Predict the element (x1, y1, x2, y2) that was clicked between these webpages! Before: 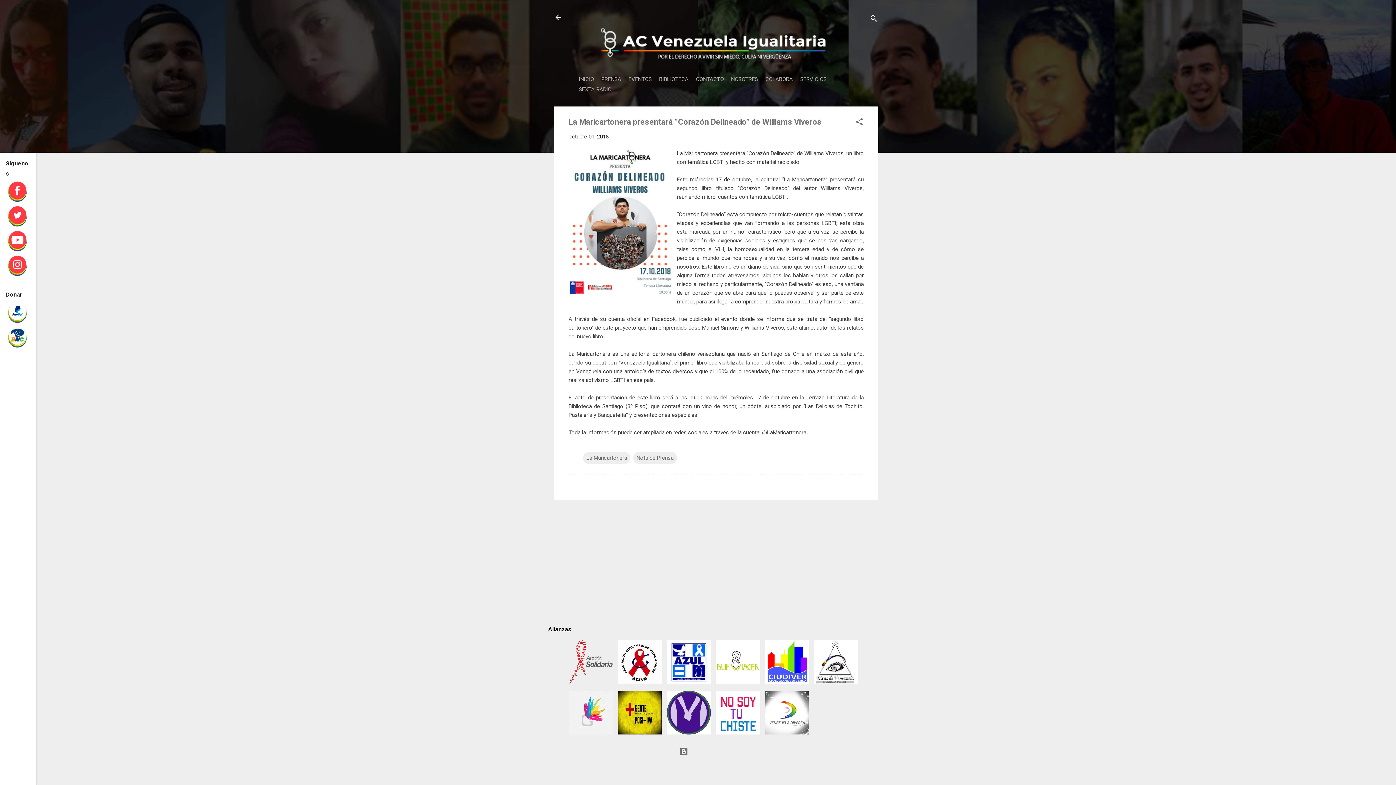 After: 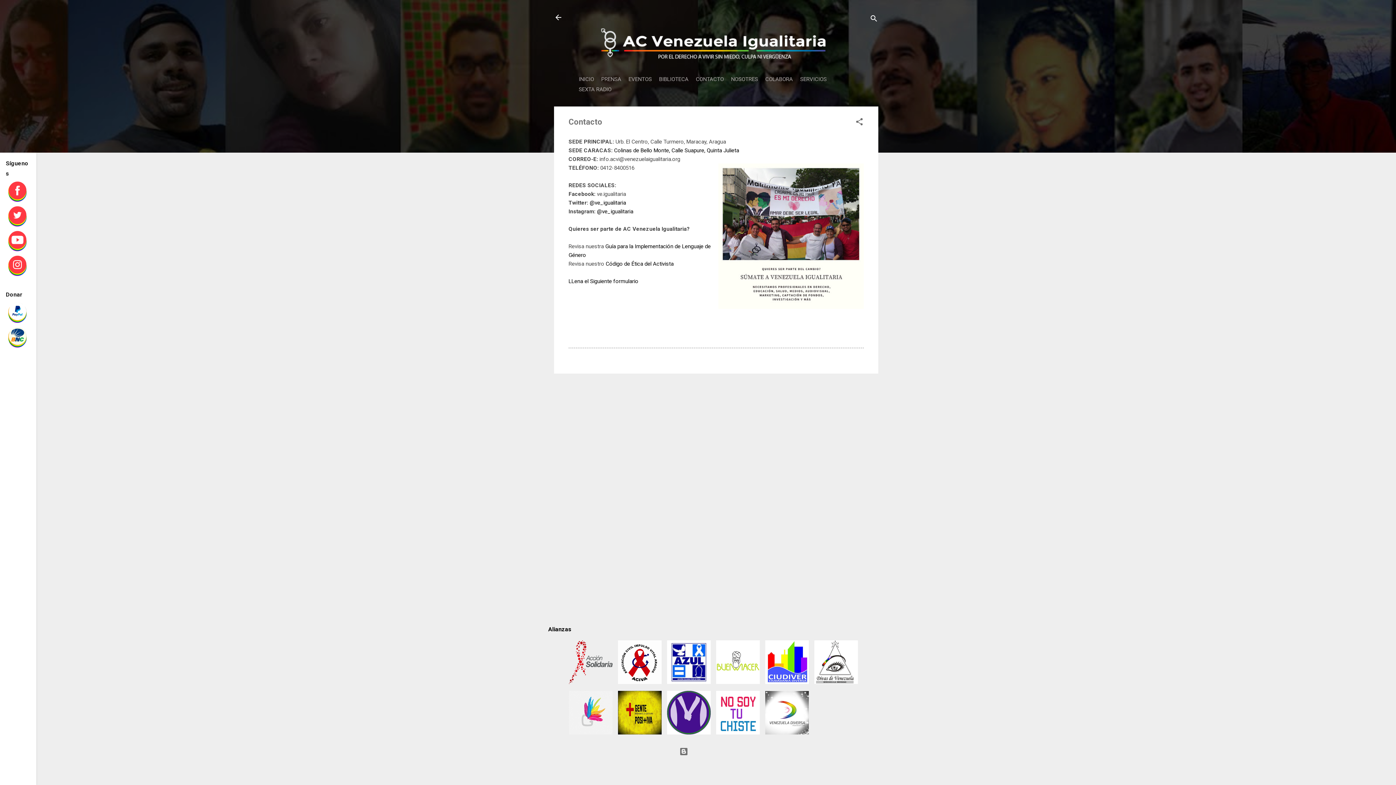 Action: bbox: (692, 74, 727, 84) label: CONTACTO